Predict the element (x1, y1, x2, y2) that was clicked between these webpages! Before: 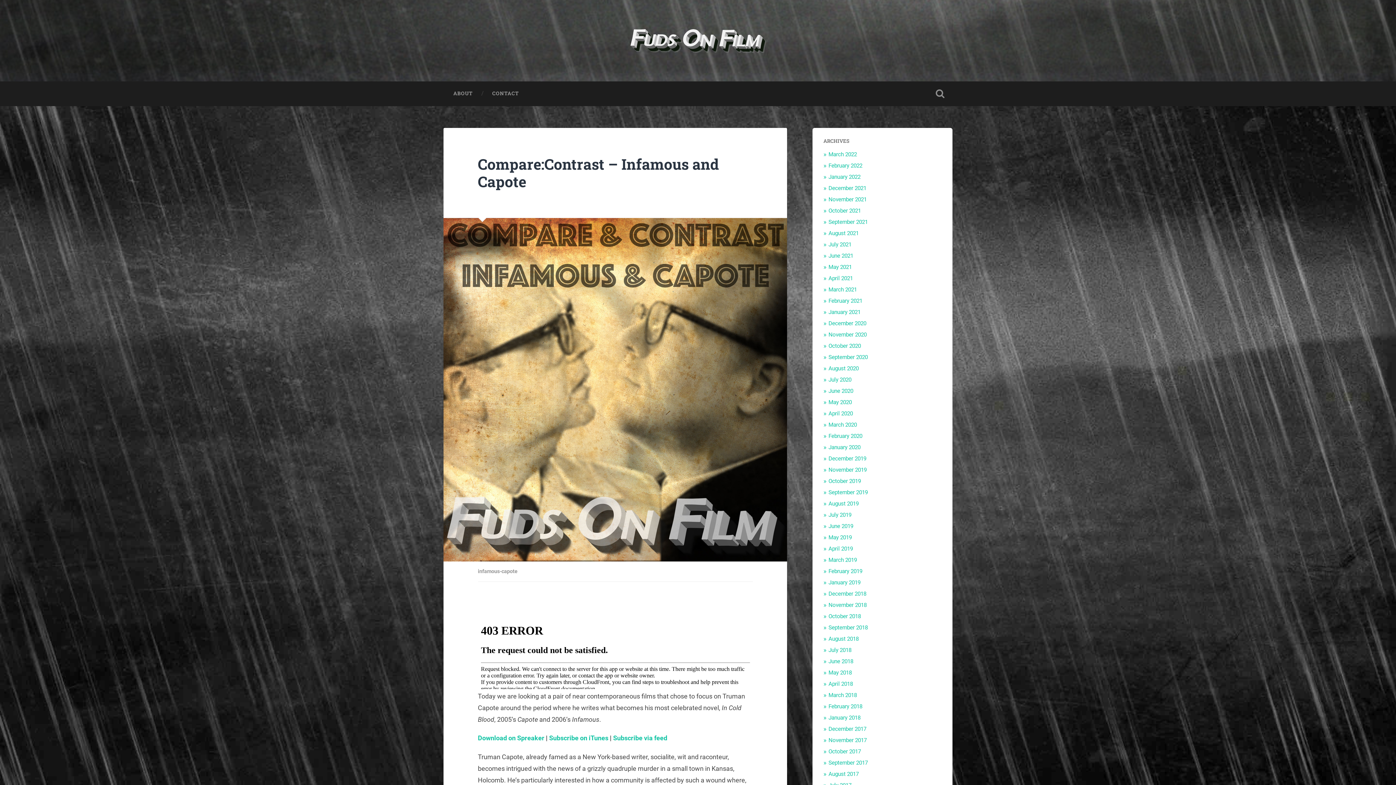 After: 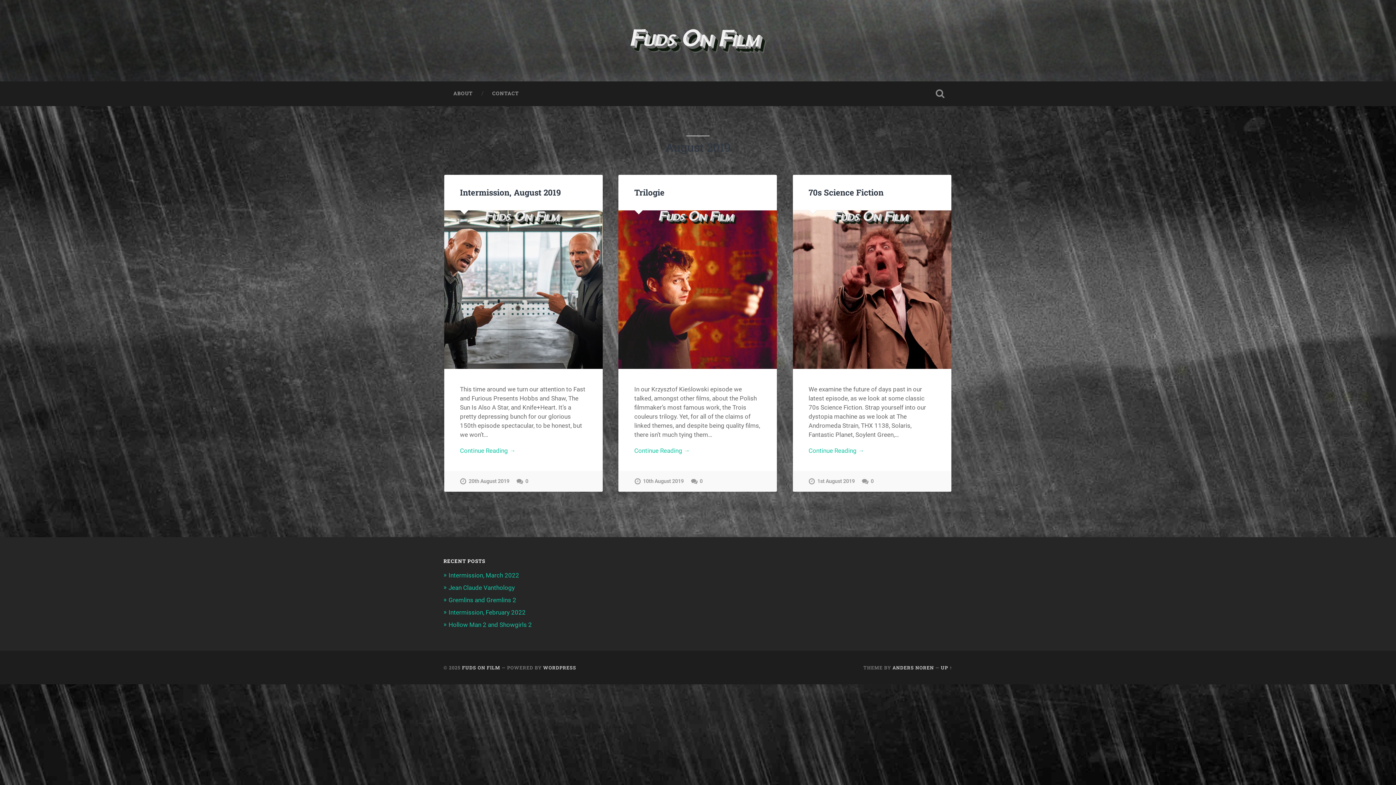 Action: label: August 2019 bbox: (828, 500, 858, 507)